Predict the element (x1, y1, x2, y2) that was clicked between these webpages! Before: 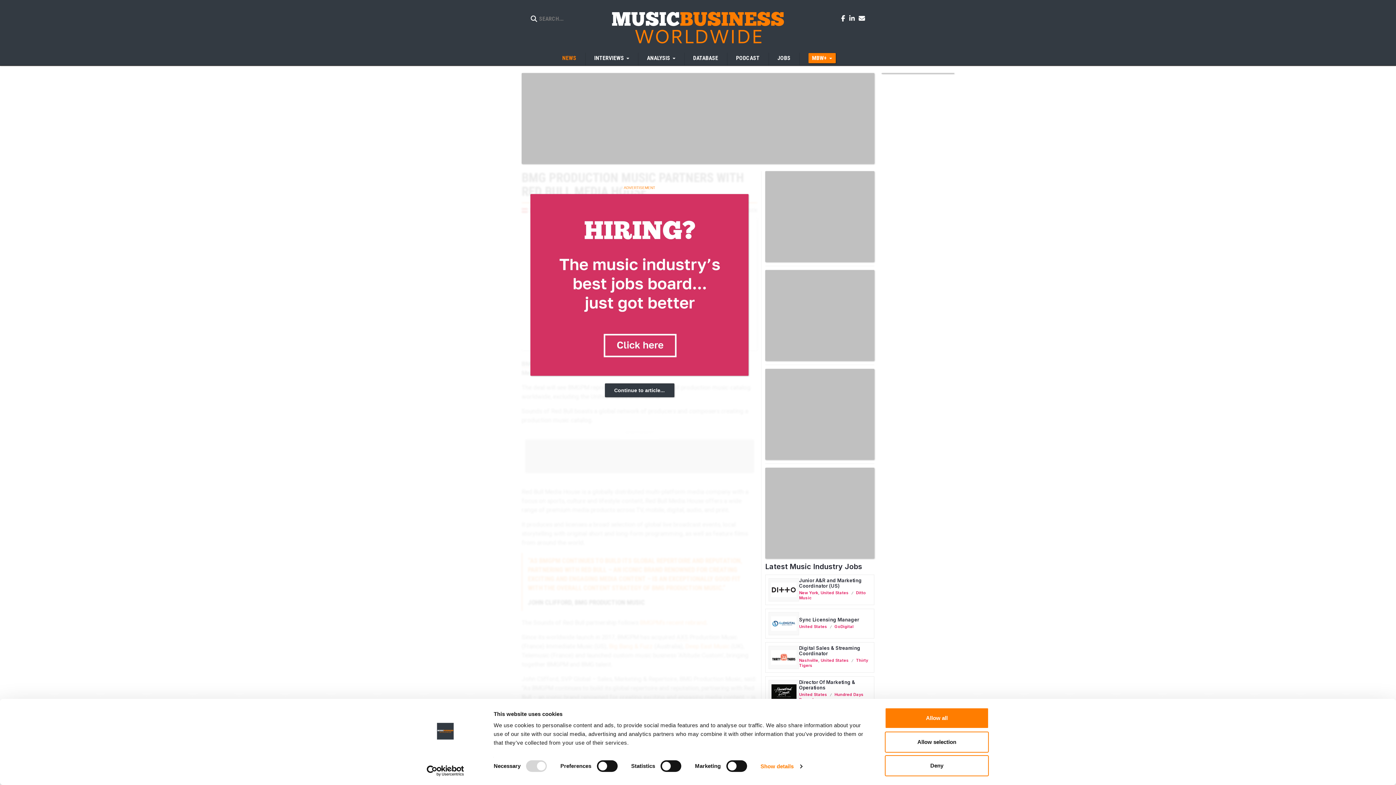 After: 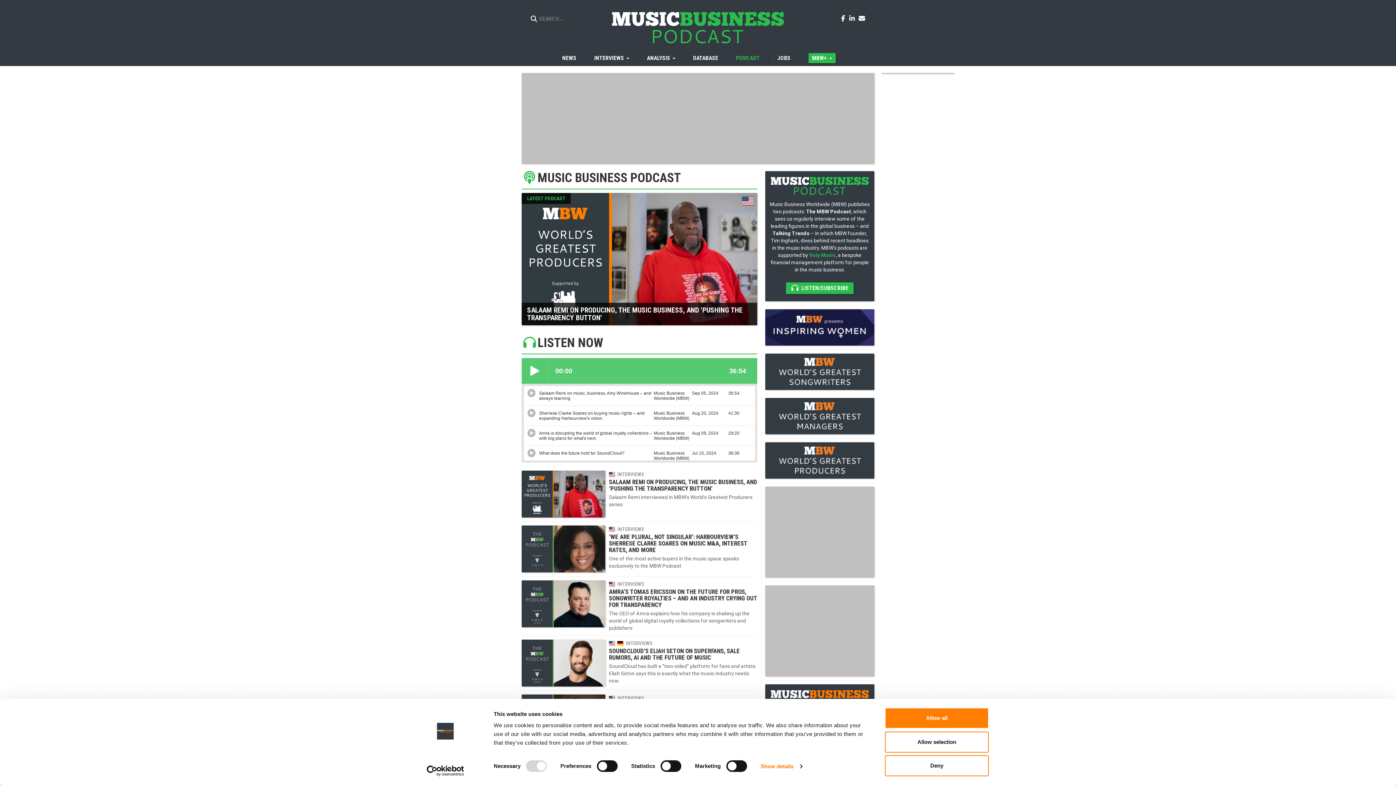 Action: label: PODCAST bbox: (727, 52, 768, 65)